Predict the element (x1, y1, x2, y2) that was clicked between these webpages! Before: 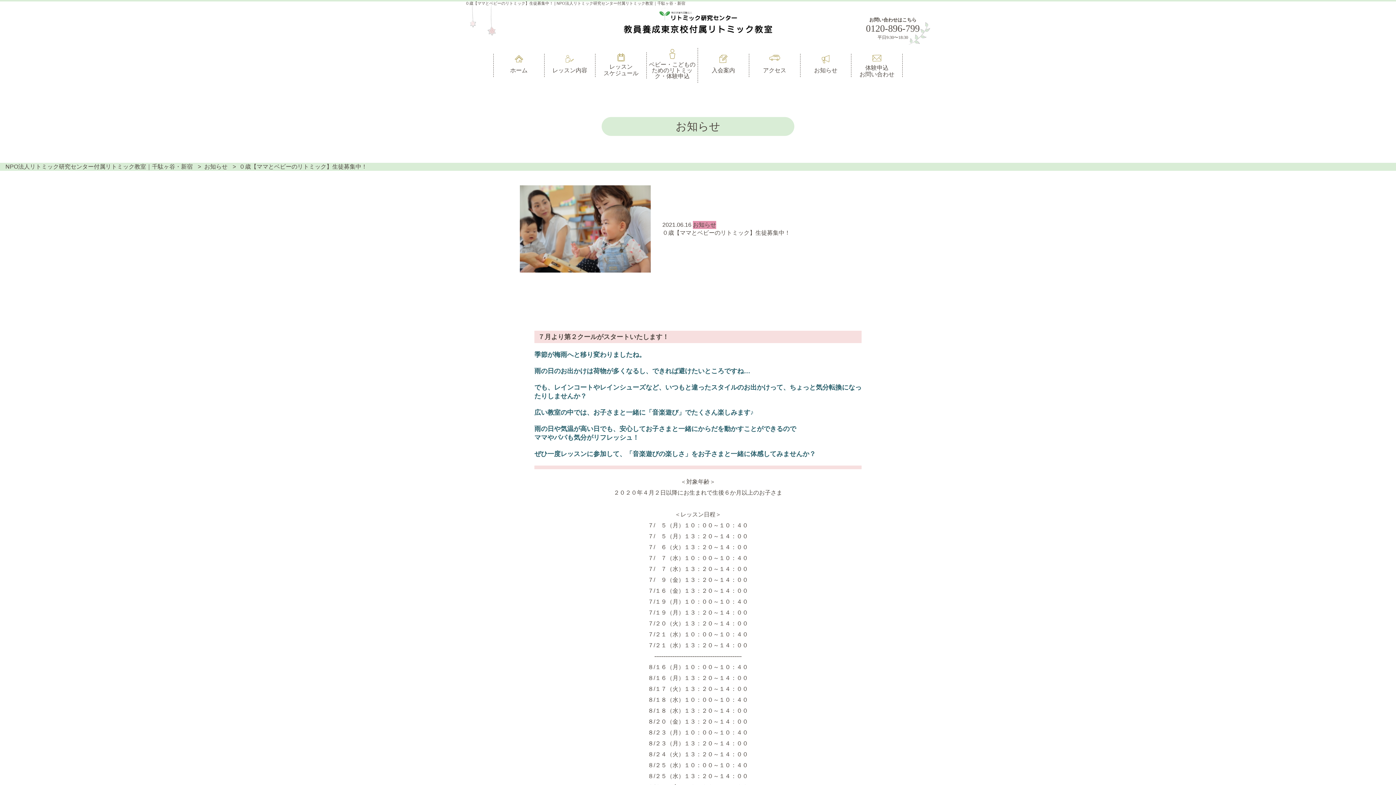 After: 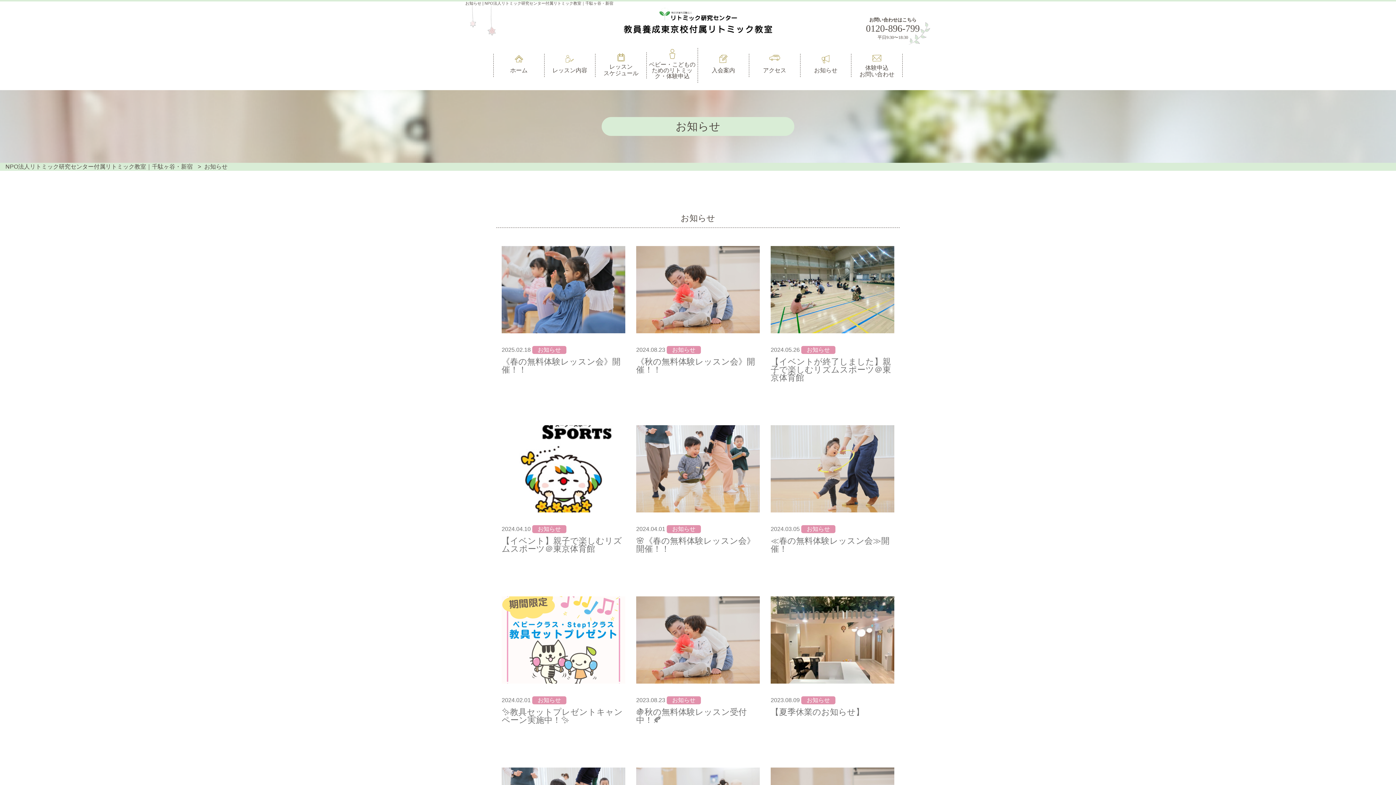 Action: label: お知らせ
 bbox: (800, 53, 851, 76)